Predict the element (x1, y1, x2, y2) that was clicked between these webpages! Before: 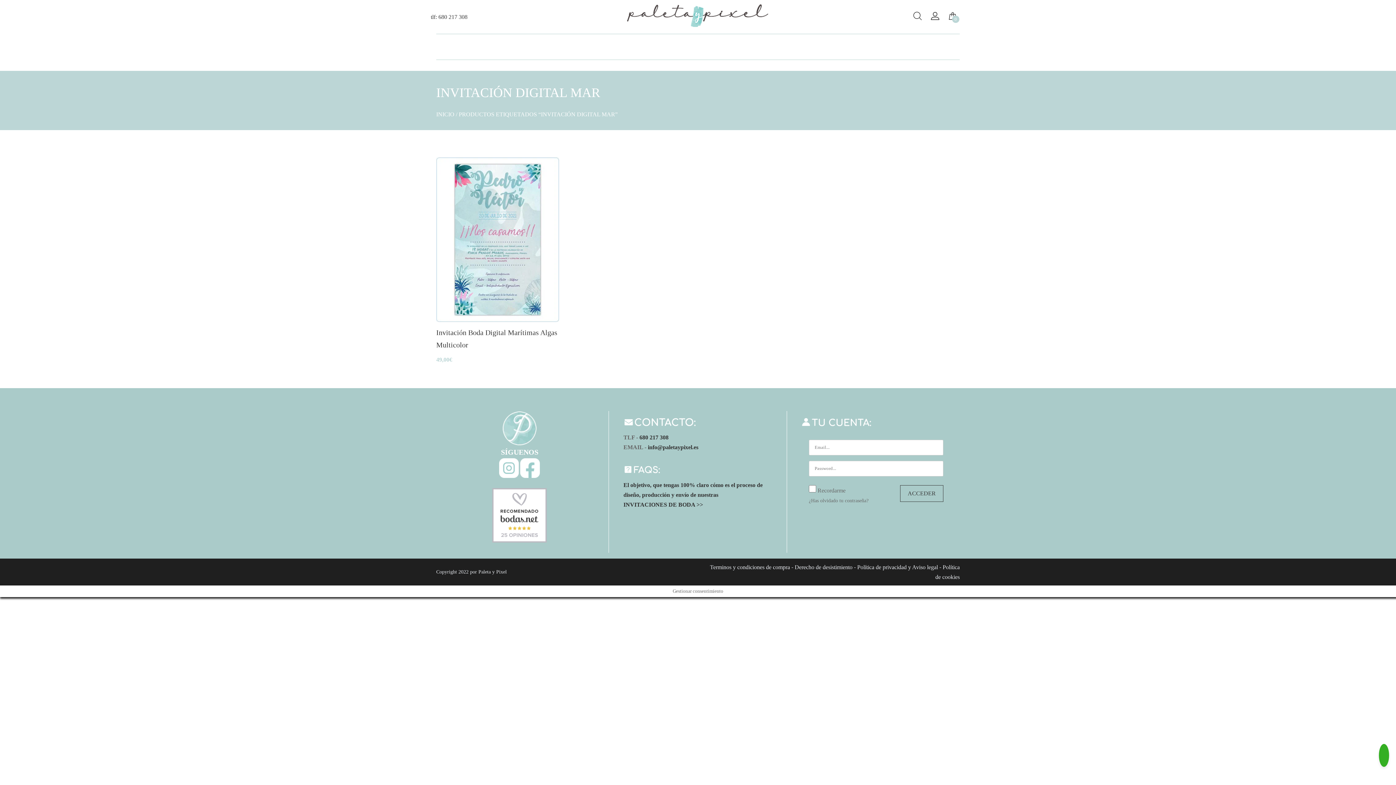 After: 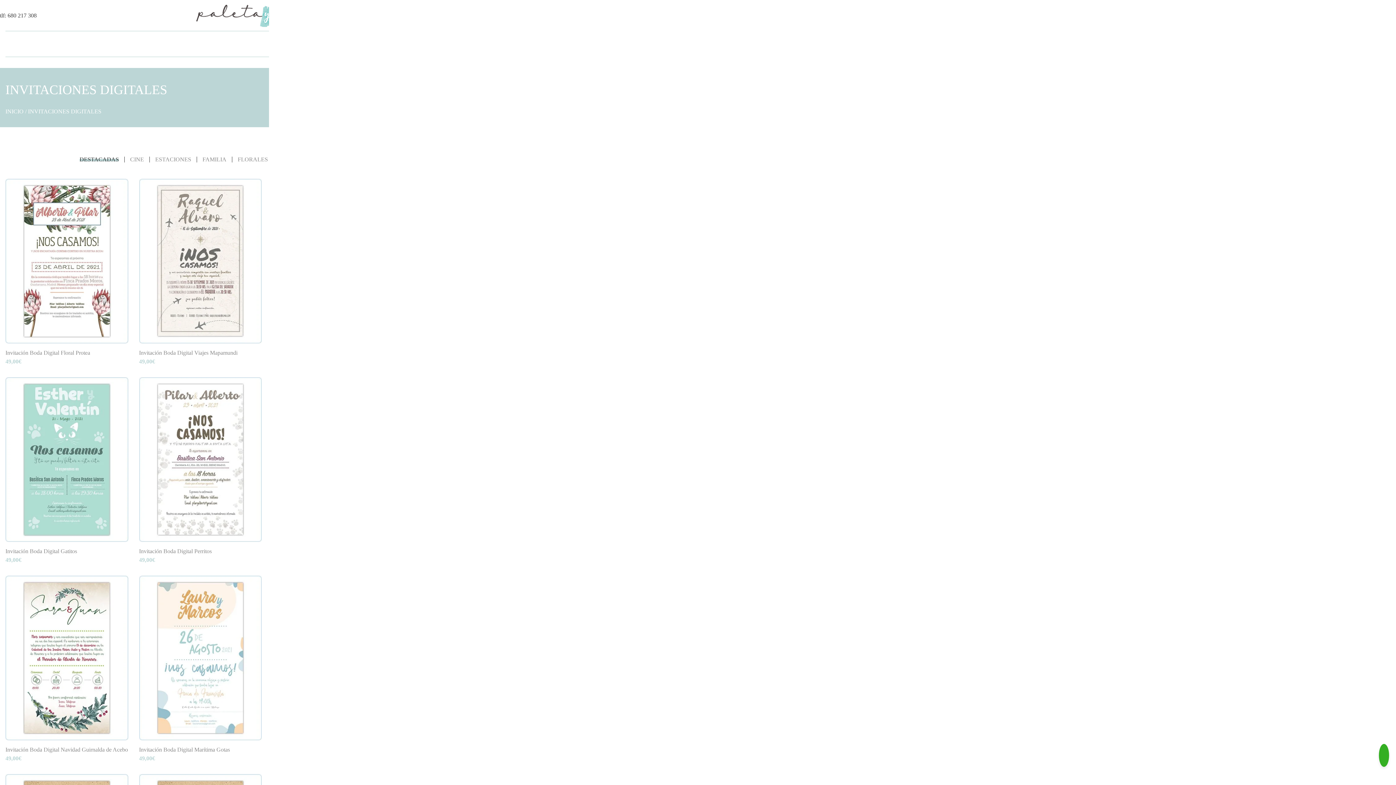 Action: bbox: (589, 41, 679, 52) label: INVITACIONES DIGITALES